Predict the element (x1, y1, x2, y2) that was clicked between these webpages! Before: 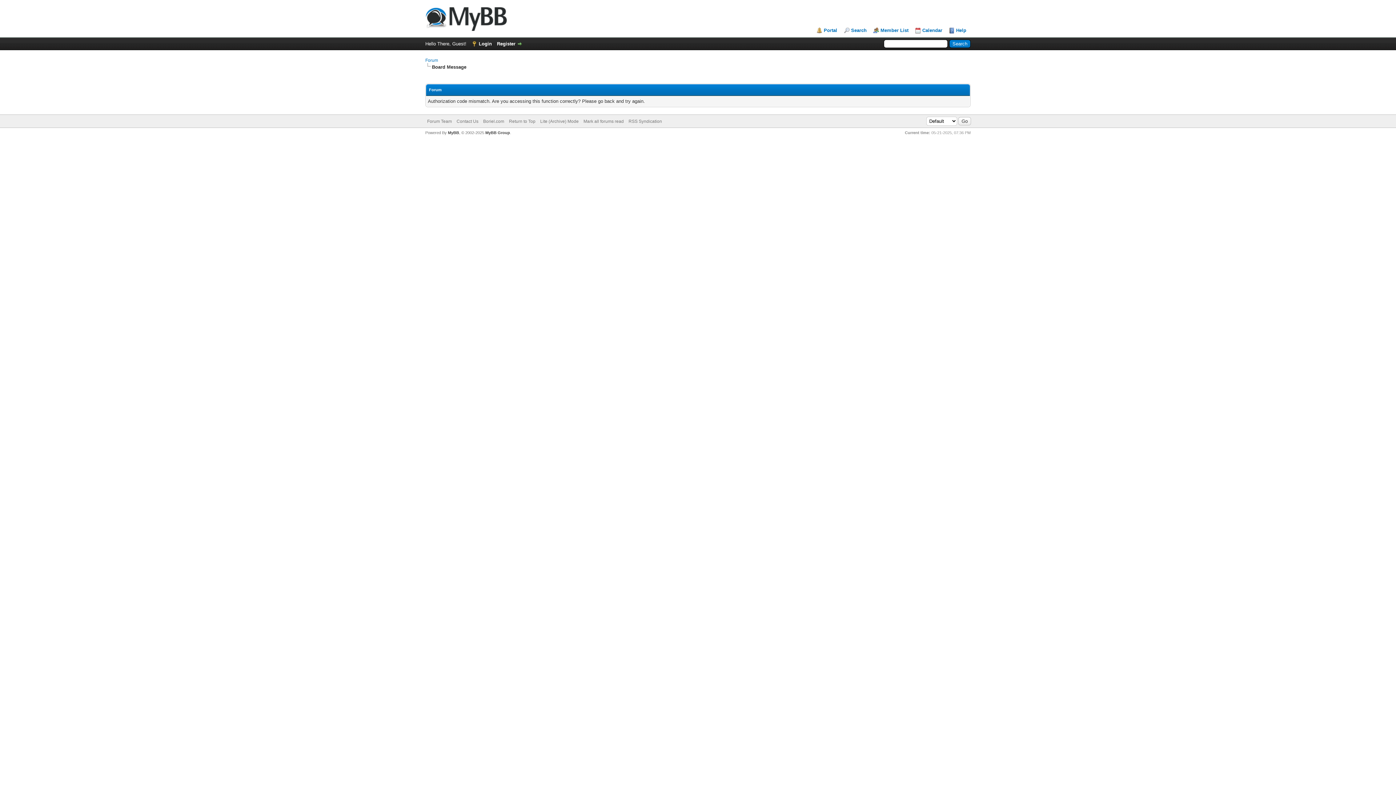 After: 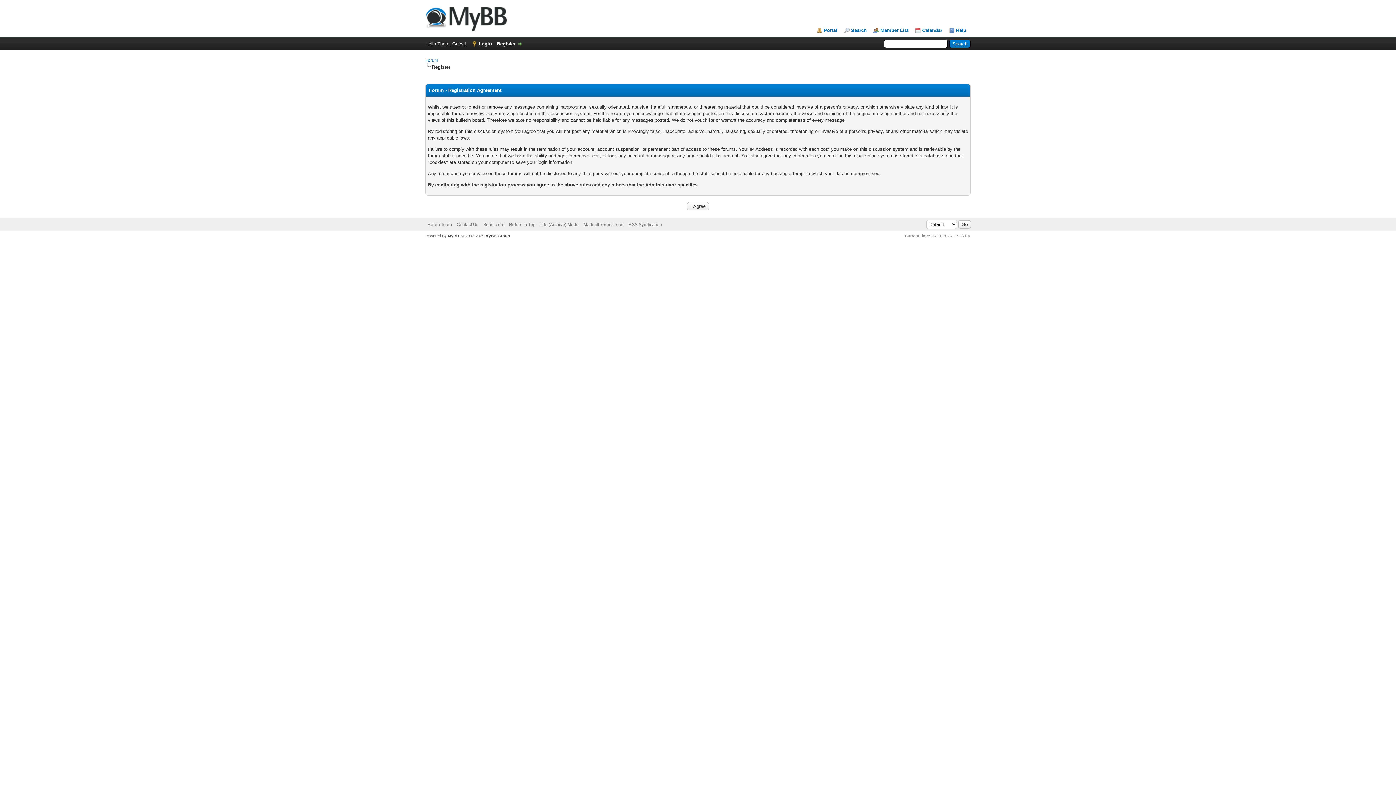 Action: bbox: (497, 41, 522, 46) label: Register